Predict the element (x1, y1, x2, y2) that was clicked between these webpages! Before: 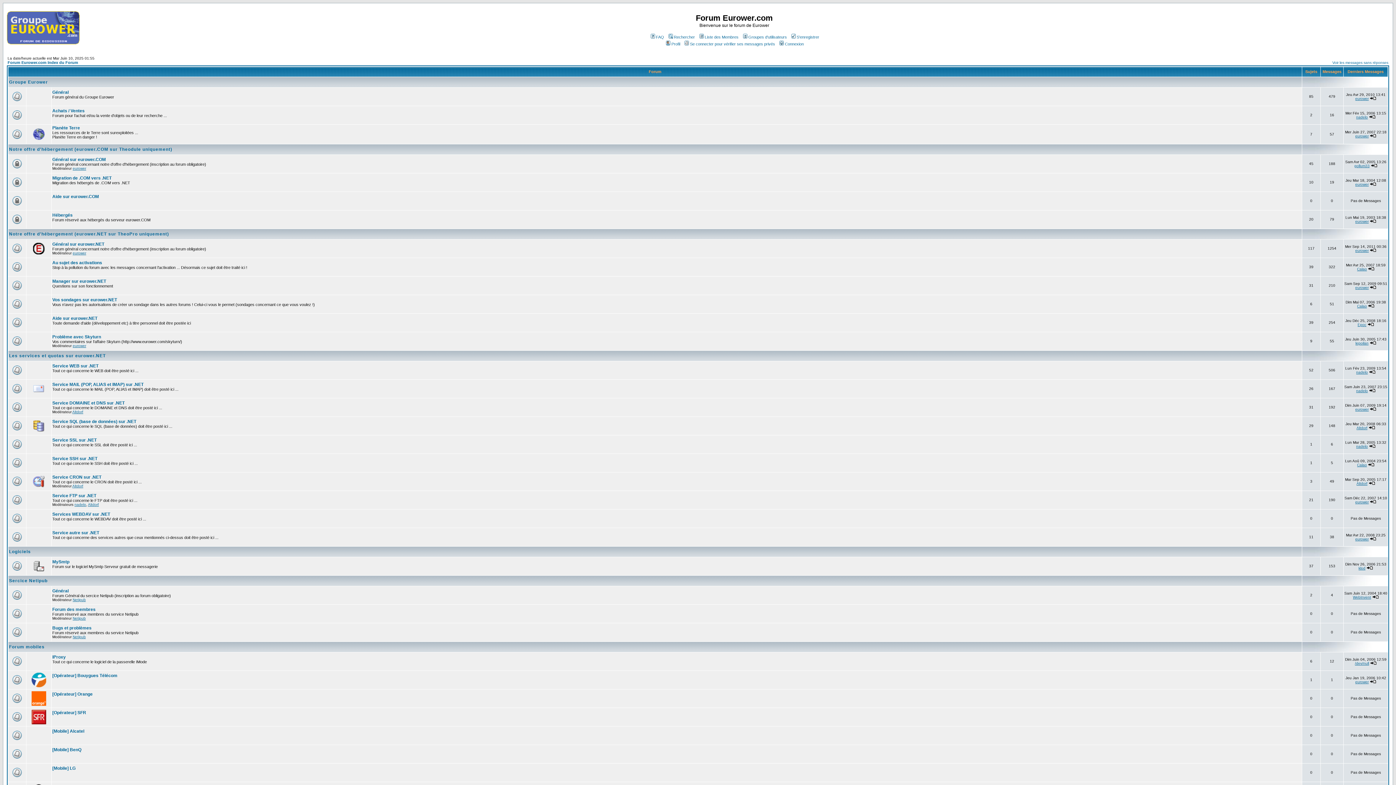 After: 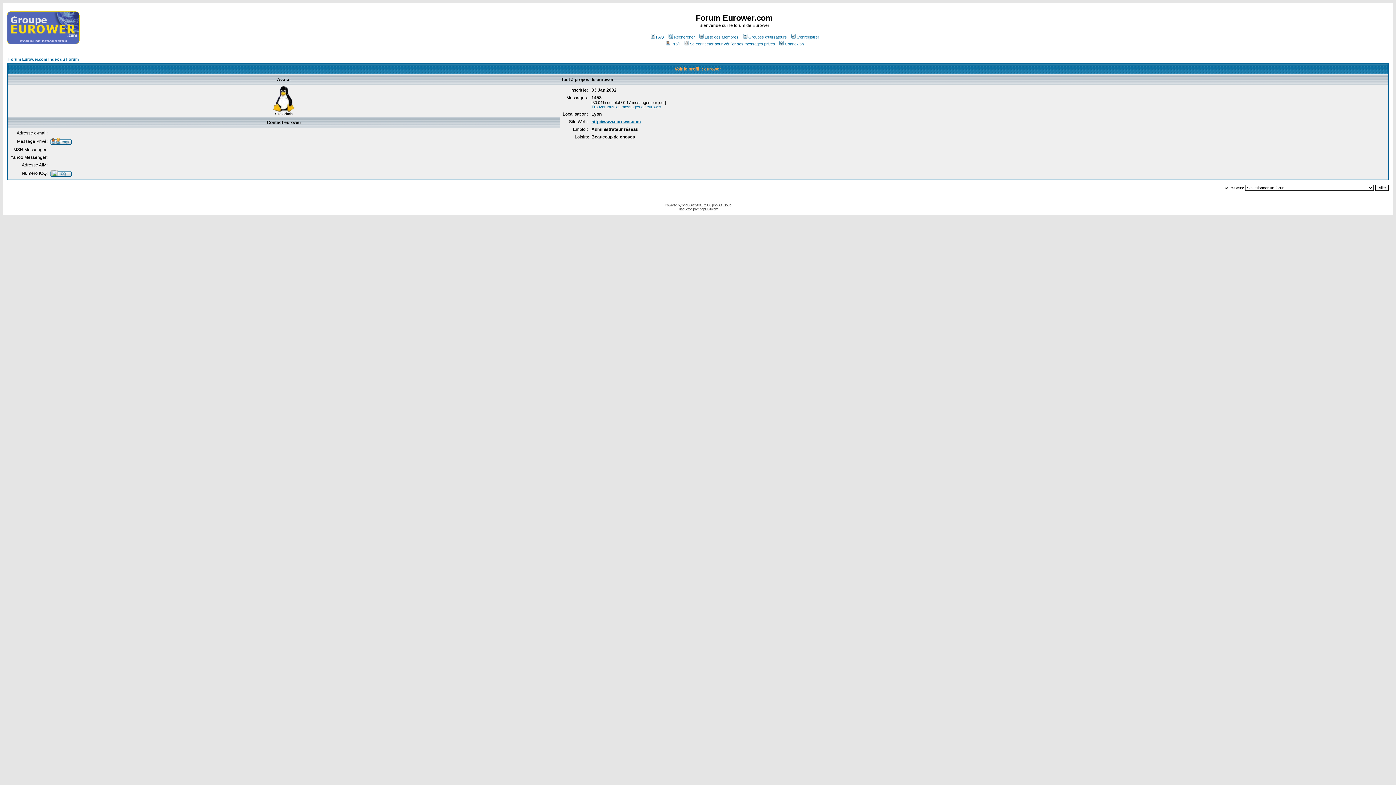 Action: label: eurower bbox: (72, 344, 86, 348)